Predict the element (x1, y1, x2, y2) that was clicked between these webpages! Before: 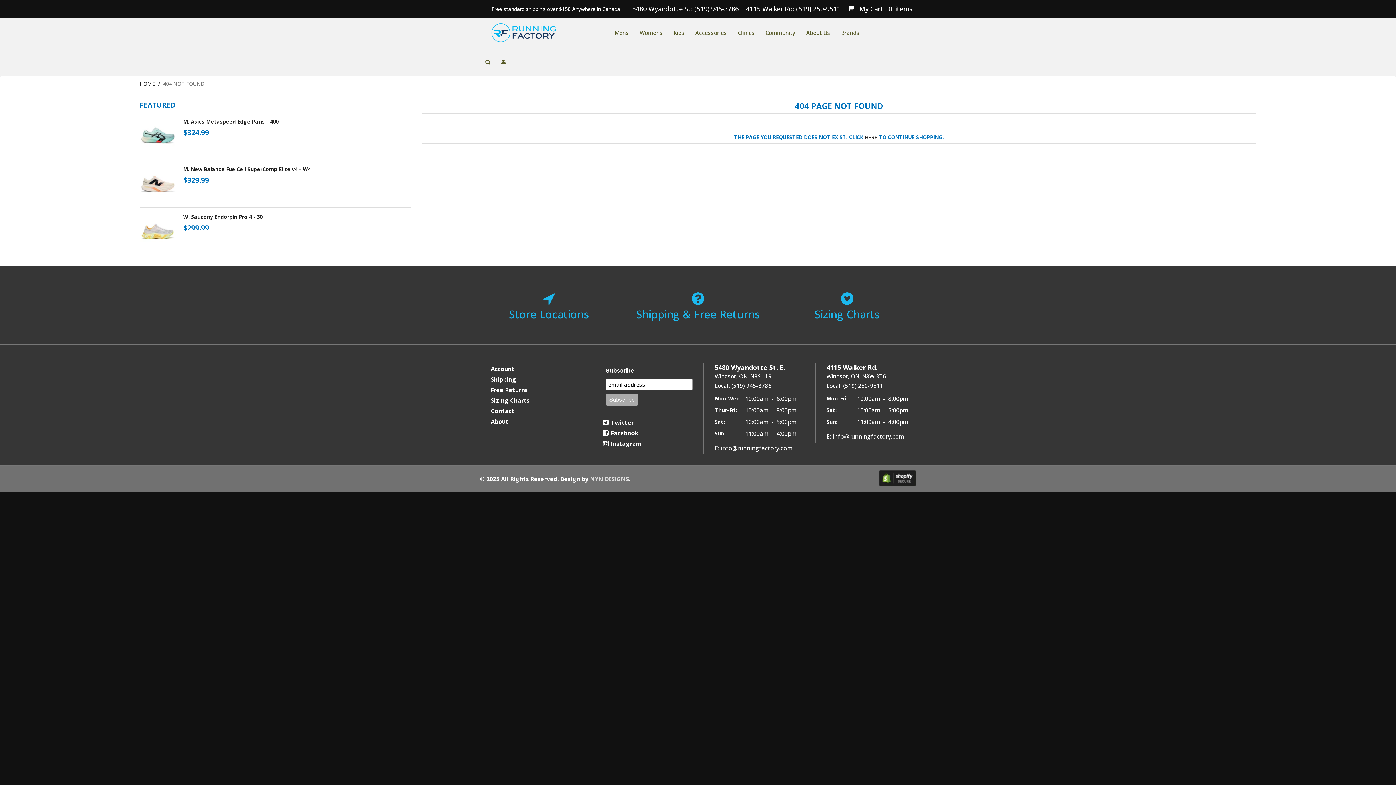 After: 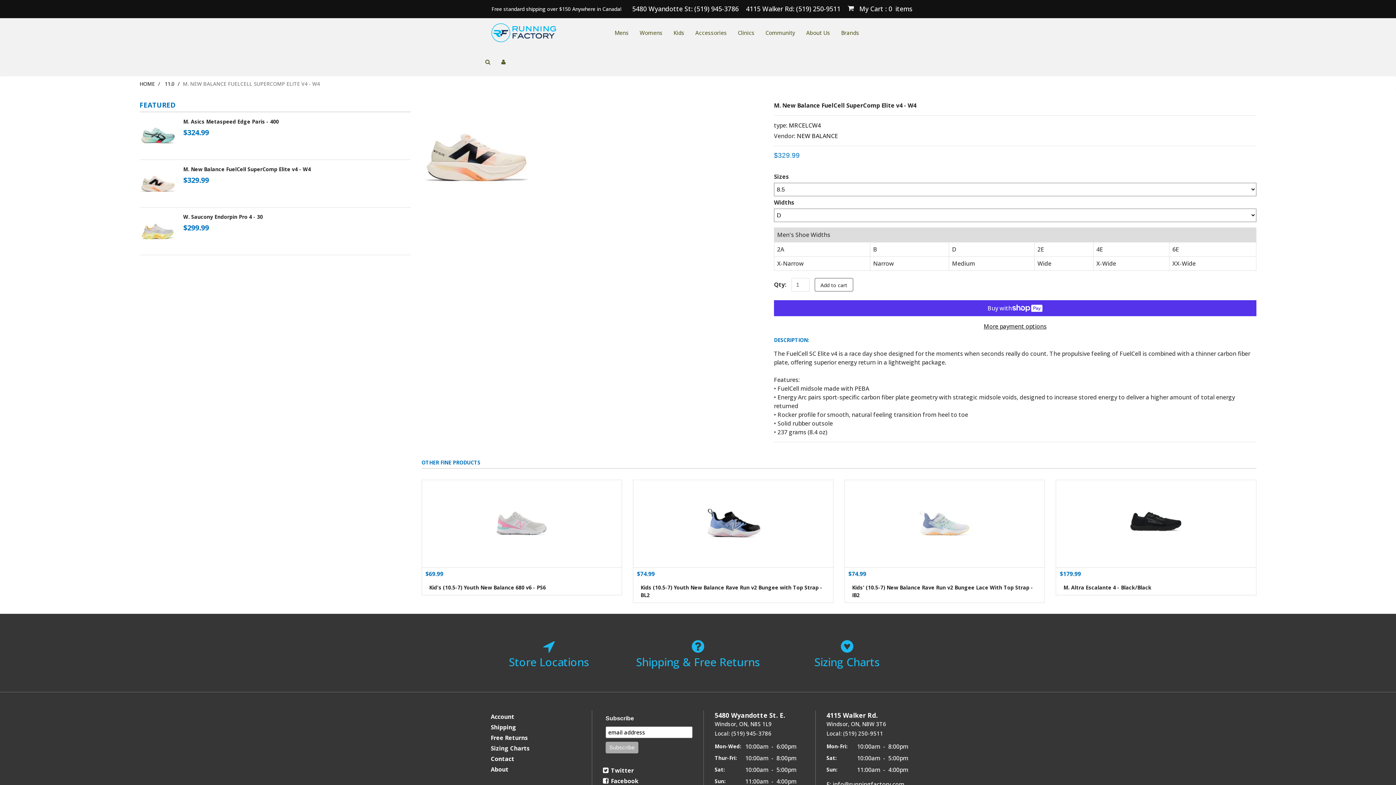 Action: bbox: (139, 165, 176, 173)